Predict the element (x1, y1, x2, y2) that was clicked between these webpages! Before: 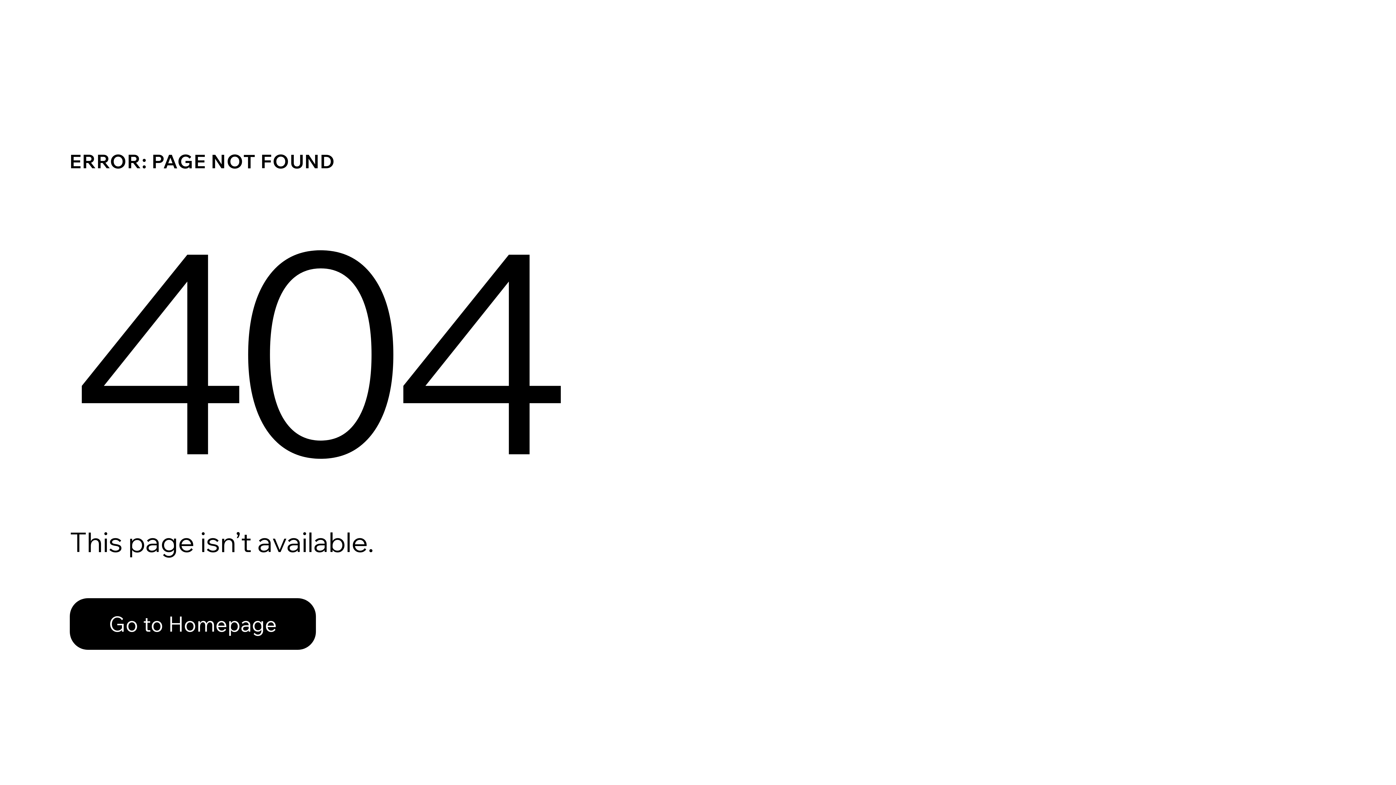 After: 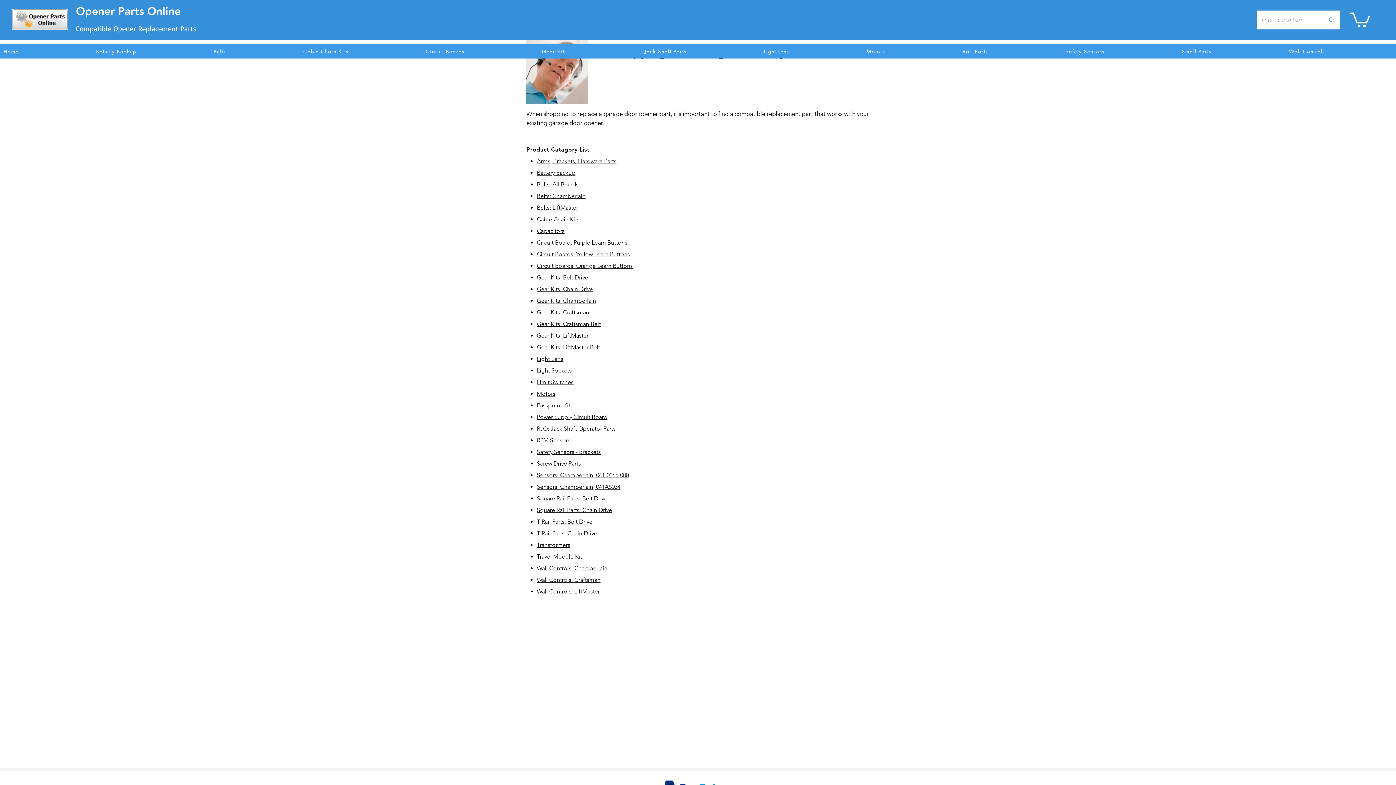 Action: bbox: (69, 598, 316, 650) label: Go to Homepage